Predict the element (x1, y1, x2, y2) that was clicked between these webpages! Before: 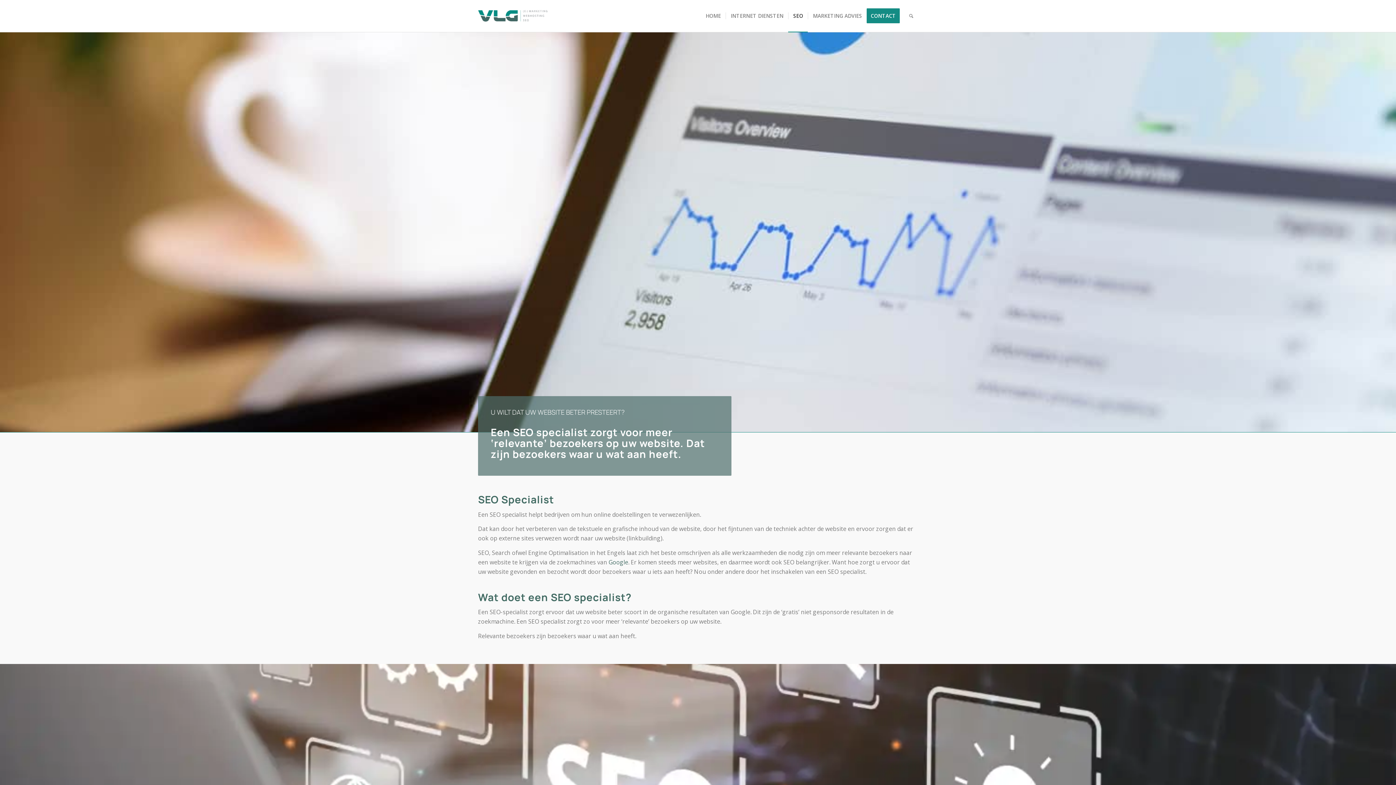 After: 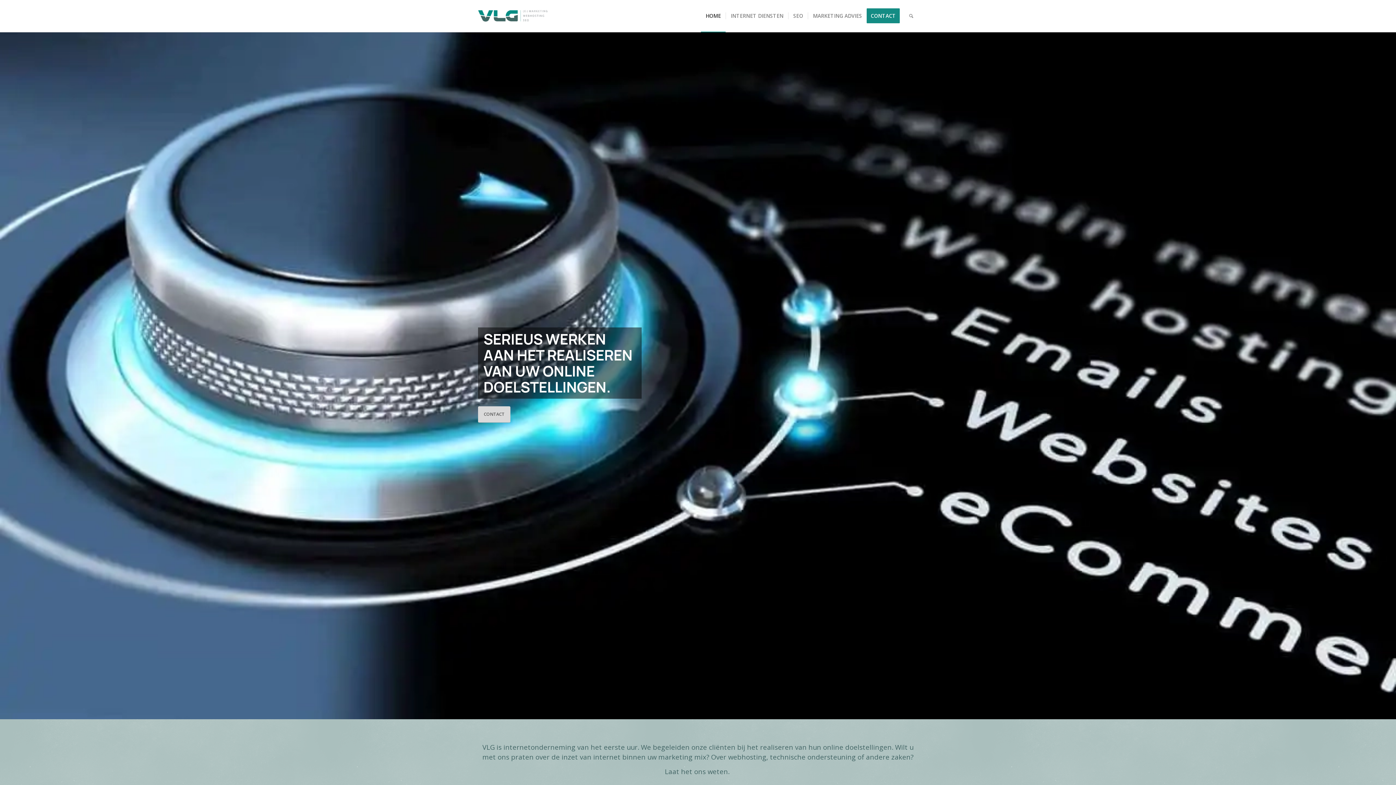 Action: bbox: (478, 0, 547, 32) label: VLG